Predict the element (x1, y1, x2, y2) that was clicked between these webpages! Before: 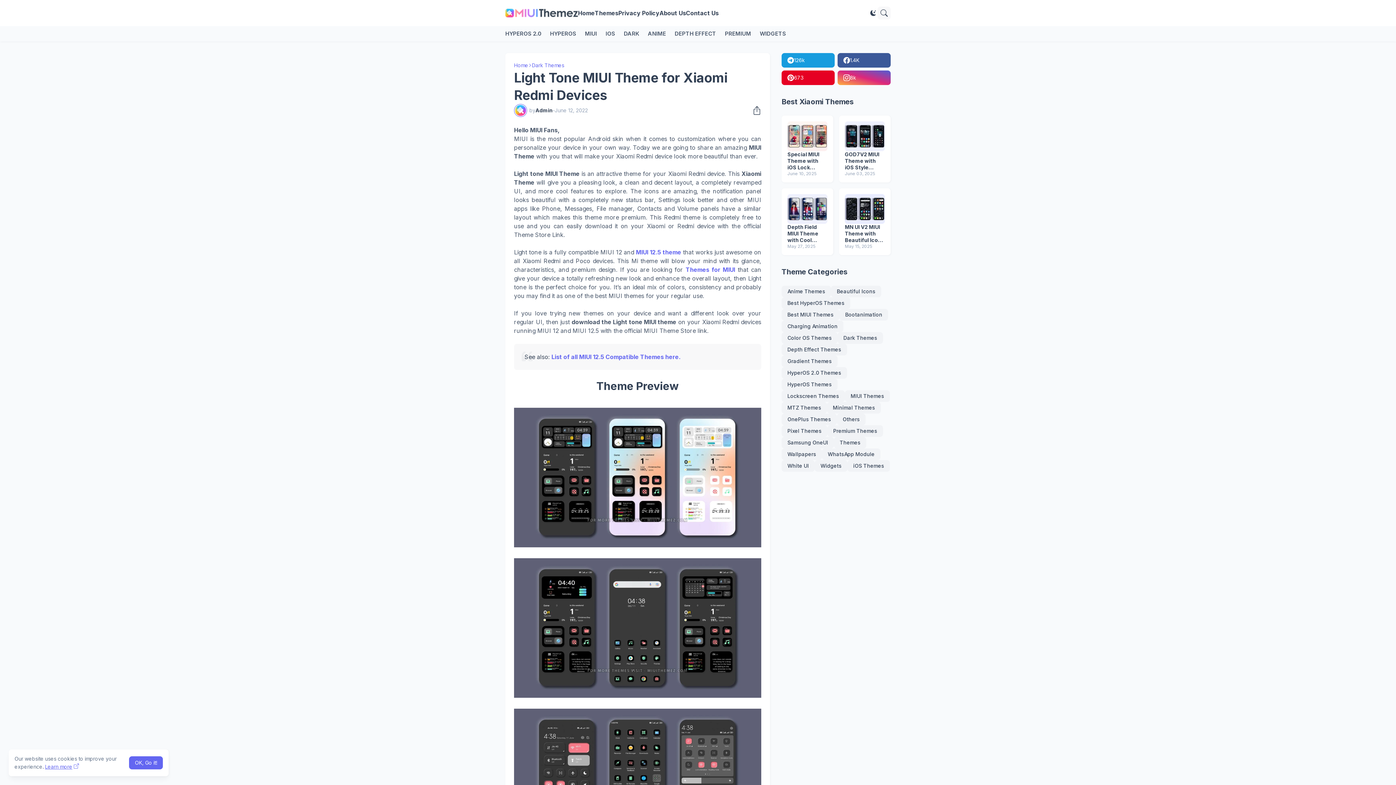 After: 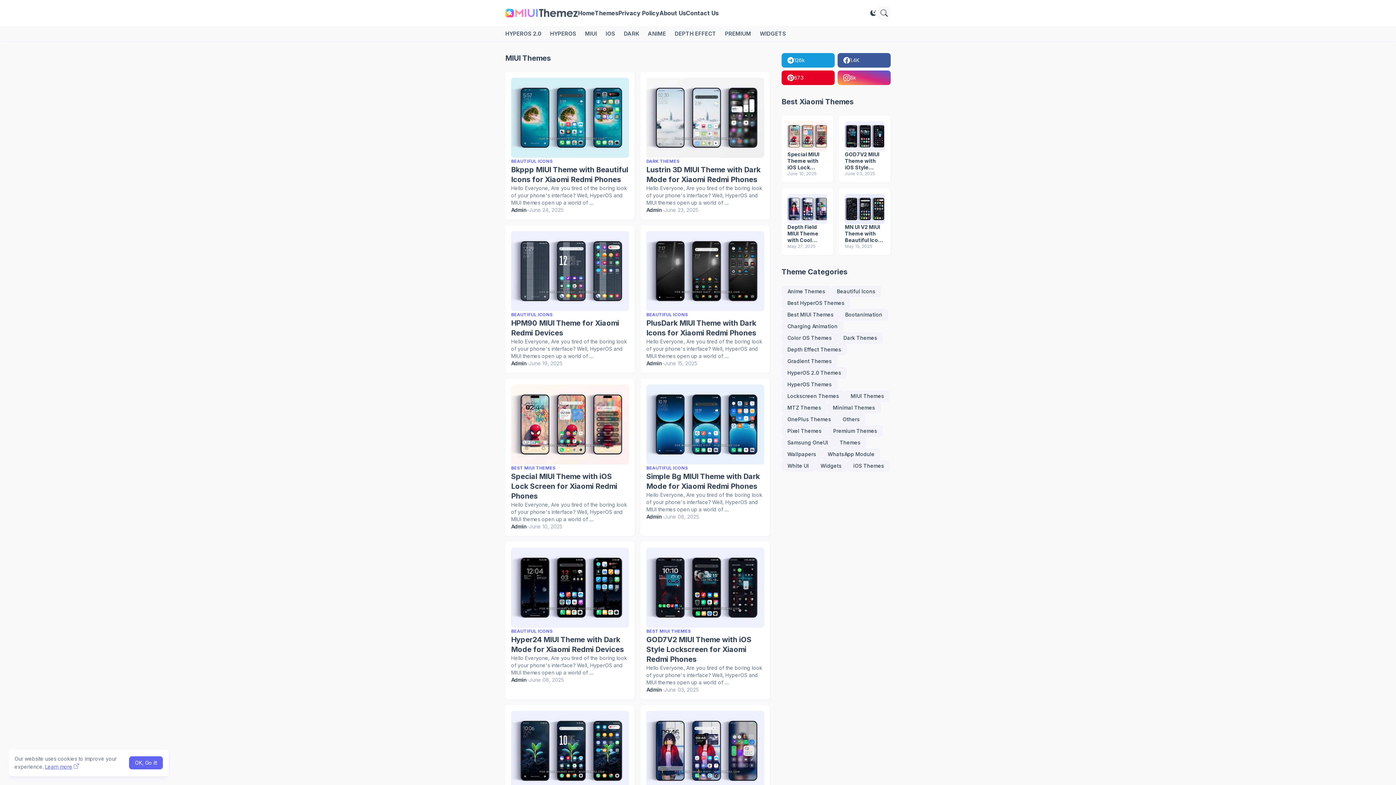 Action: label: MIUI Themes bbox: (845, 390, 890, 402)